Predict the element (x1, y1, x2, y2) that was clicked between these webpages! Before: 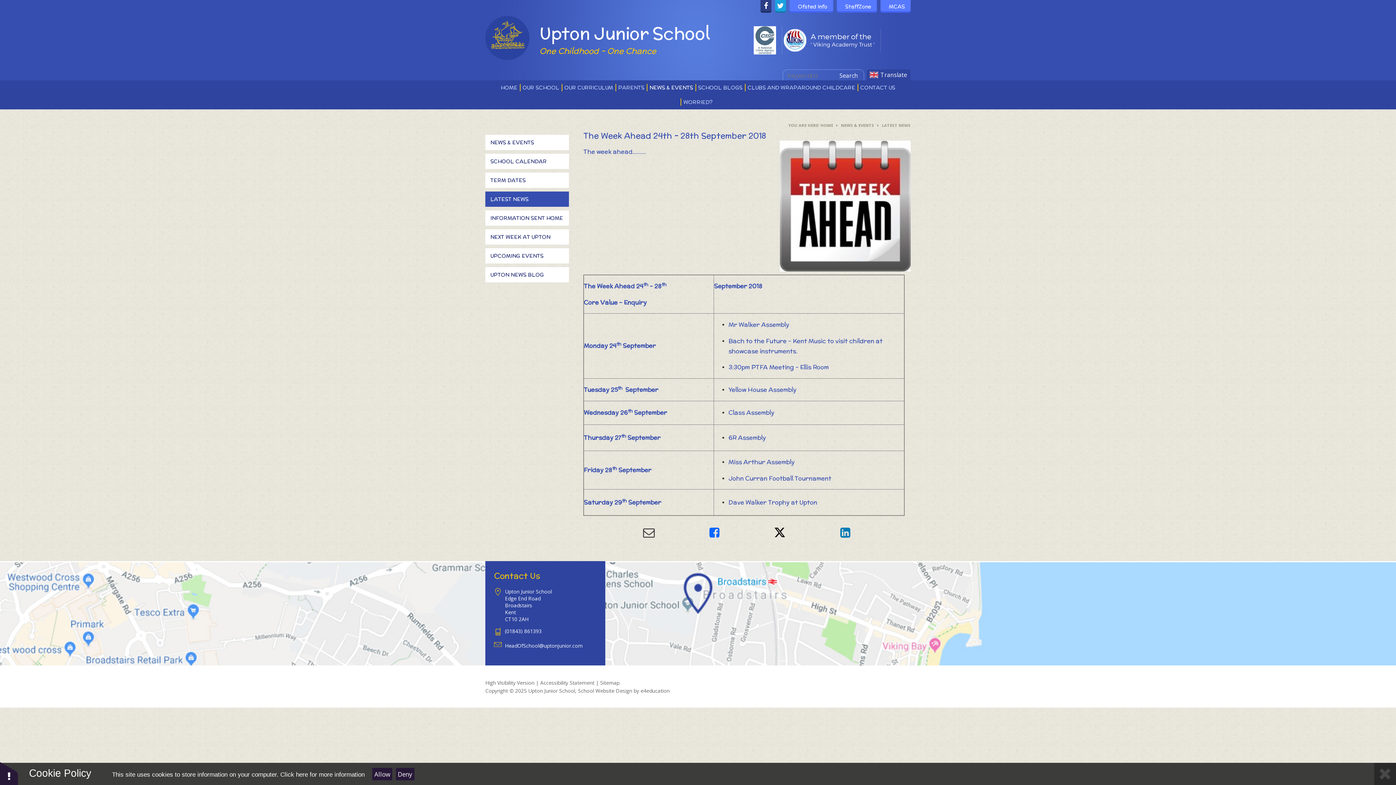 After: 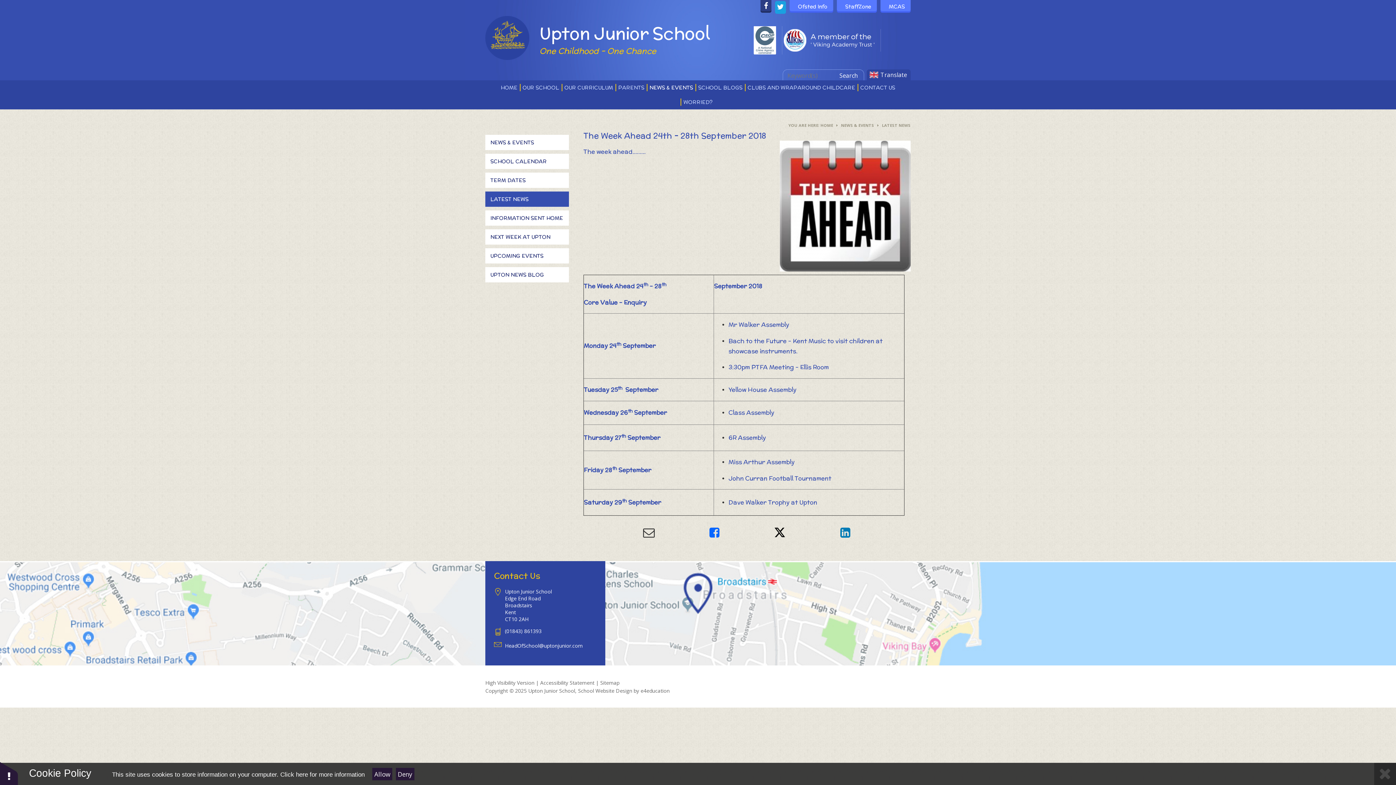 Action: bbox: (775, 0, 786, 12)